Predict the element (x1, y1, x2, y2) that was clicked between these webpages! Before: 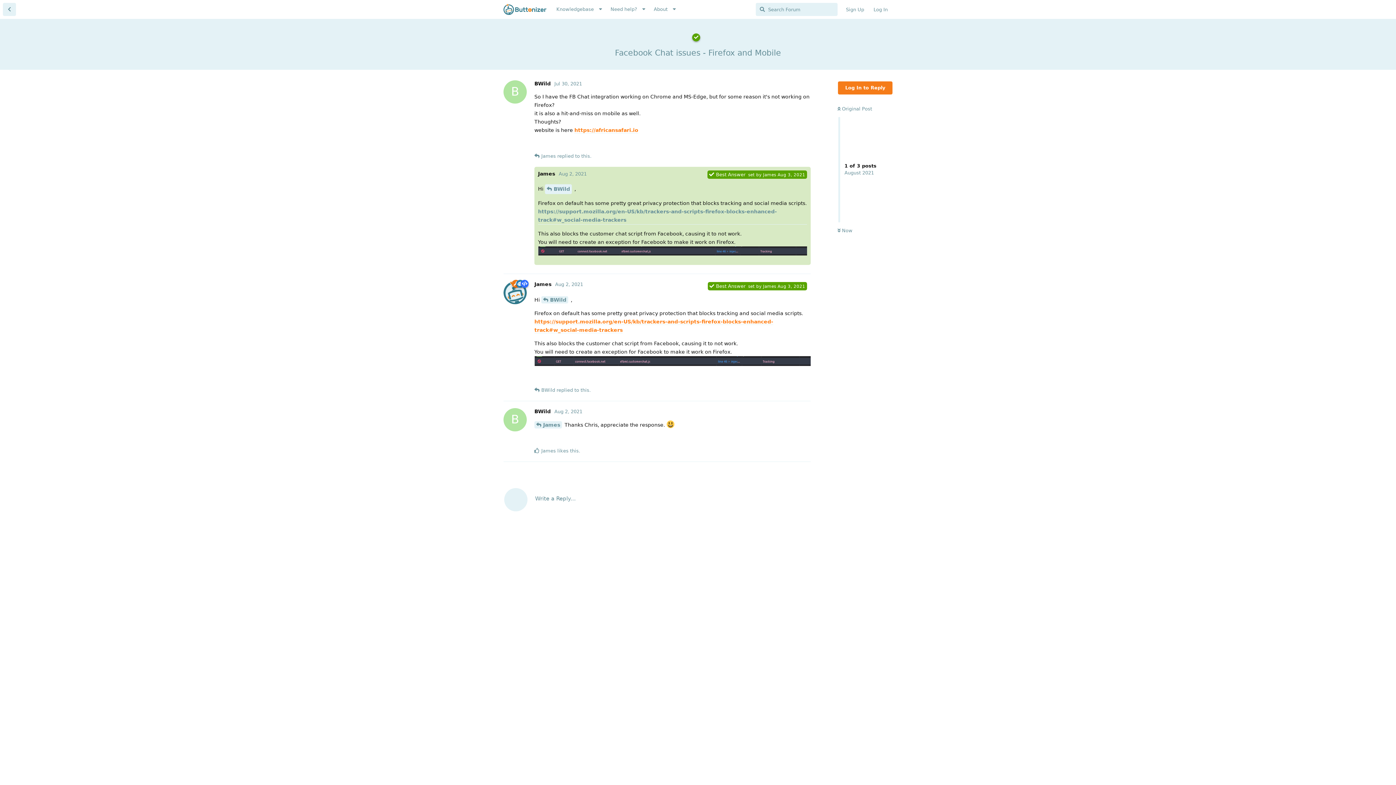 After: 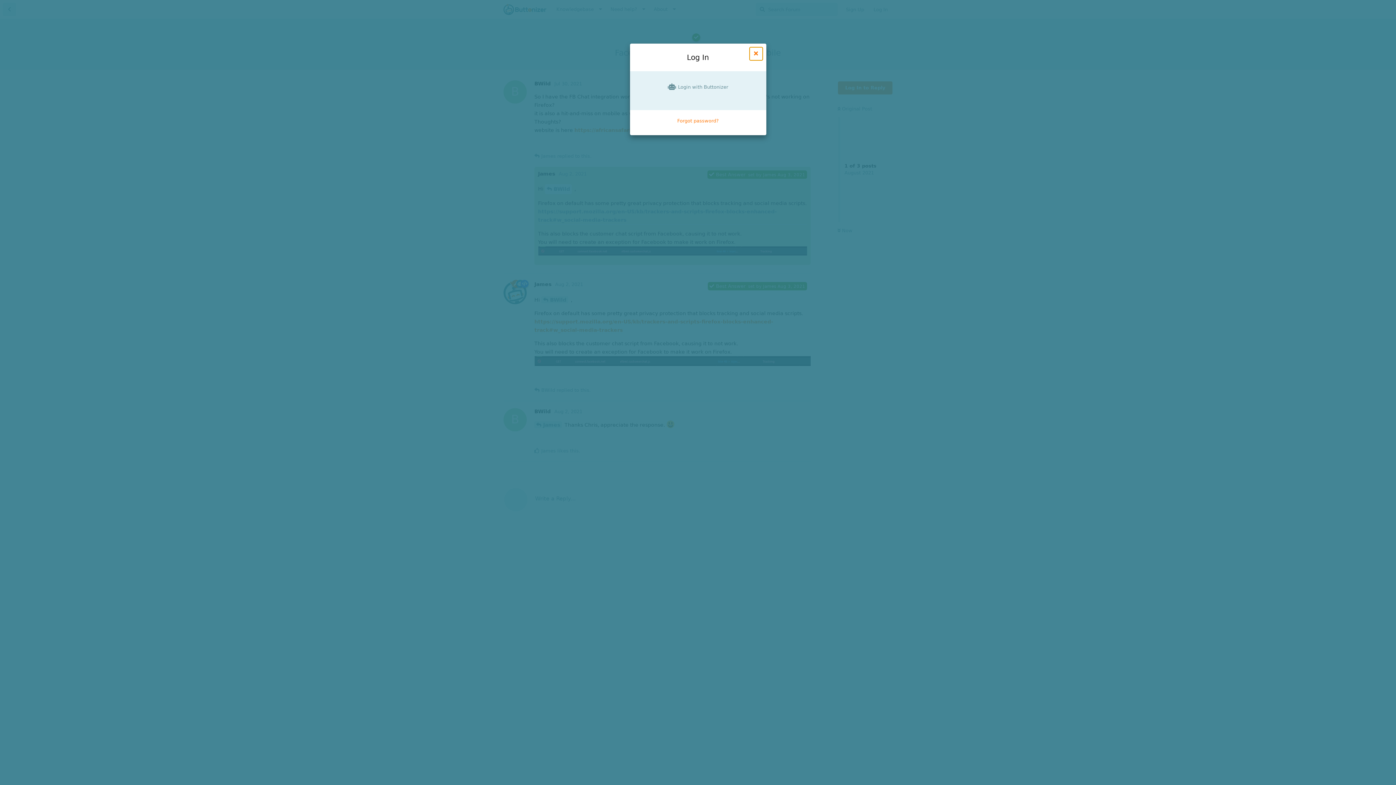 Action: bbox: (838, 81, 892, 94) label: Log In to Reply